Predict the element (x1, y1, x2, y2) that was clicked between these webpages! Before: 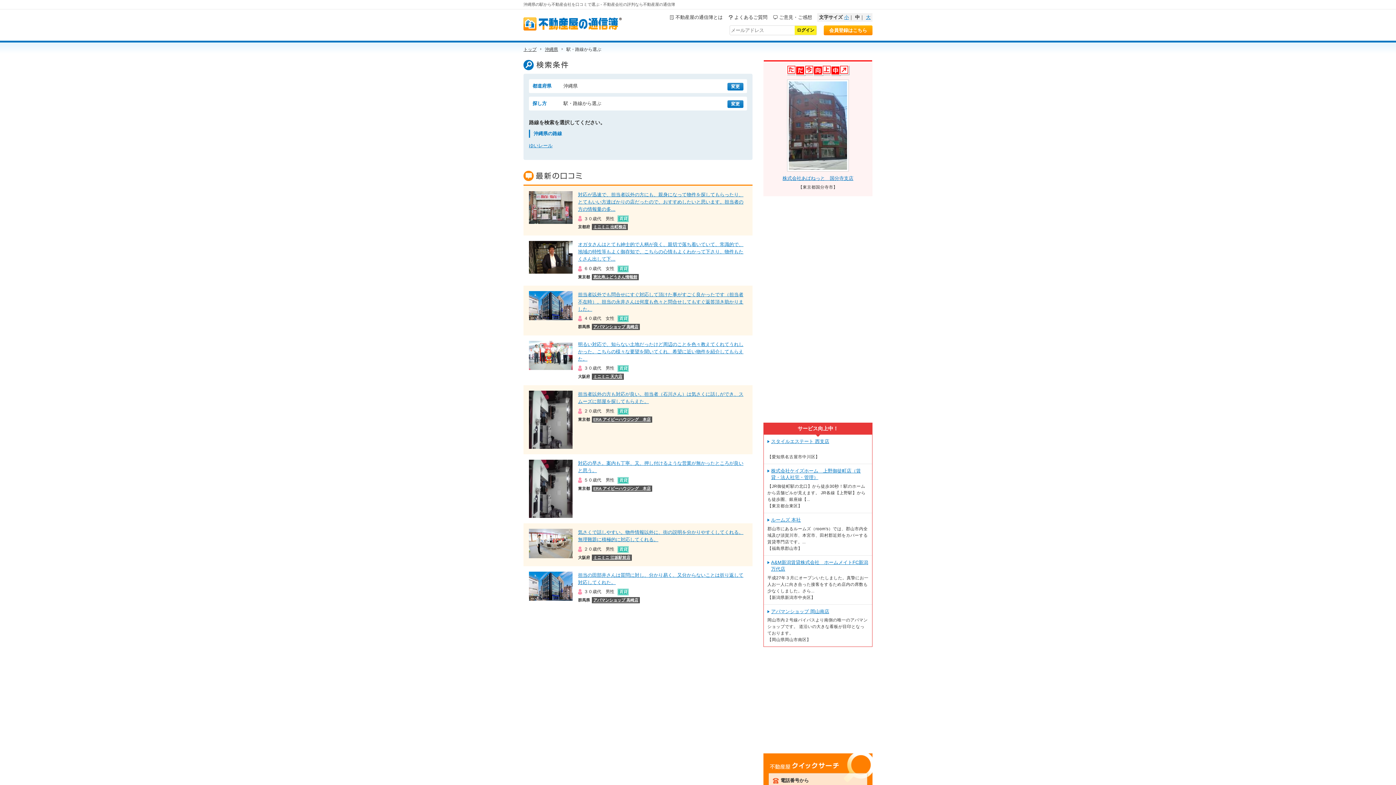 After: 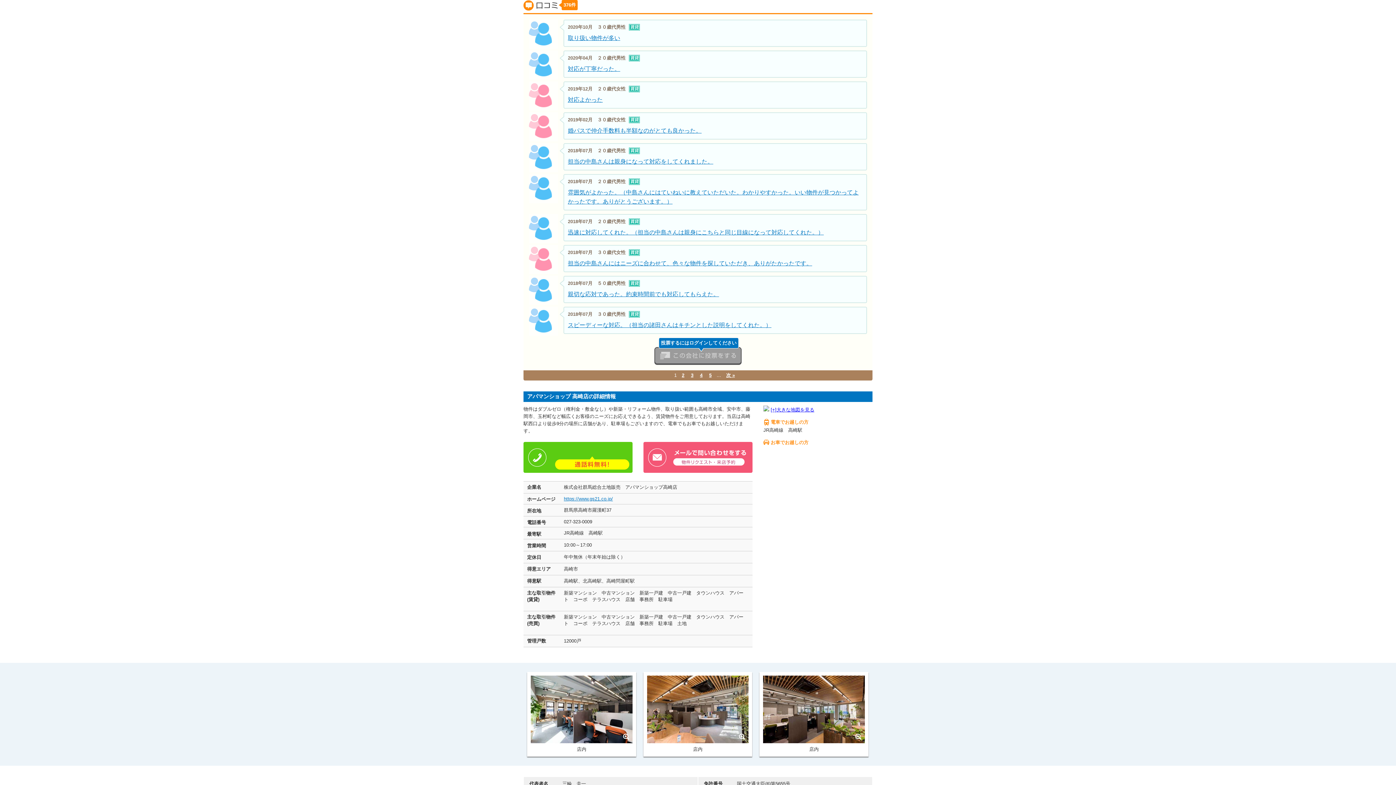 Action: label: 担当者以外でも問合せにすぐ対応して頂けた事がすごく良かったです（担当者不在時）。担当の永井さんは何度も色々と問合せしてもすぐ返答頂き助かりました。 bbox: (578, 291, 743, 311)